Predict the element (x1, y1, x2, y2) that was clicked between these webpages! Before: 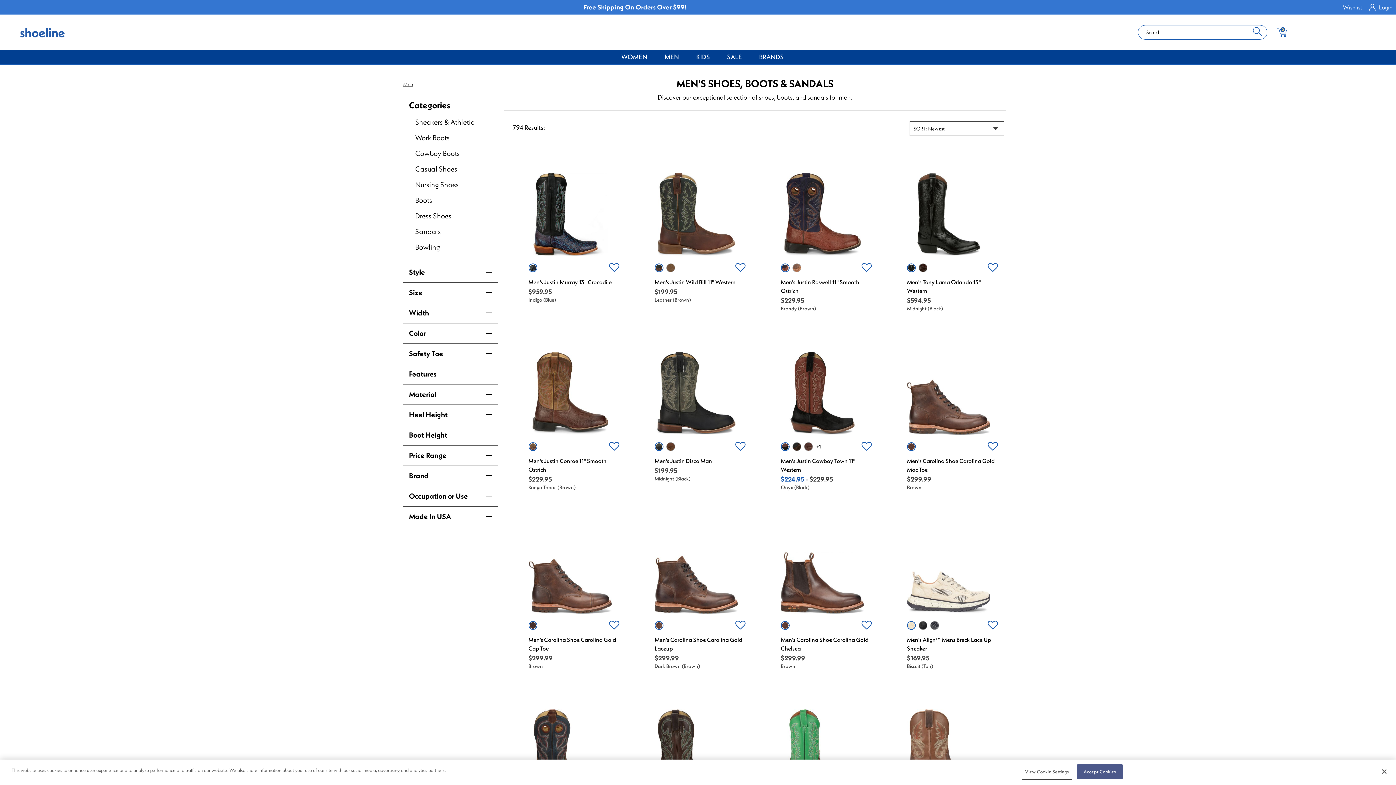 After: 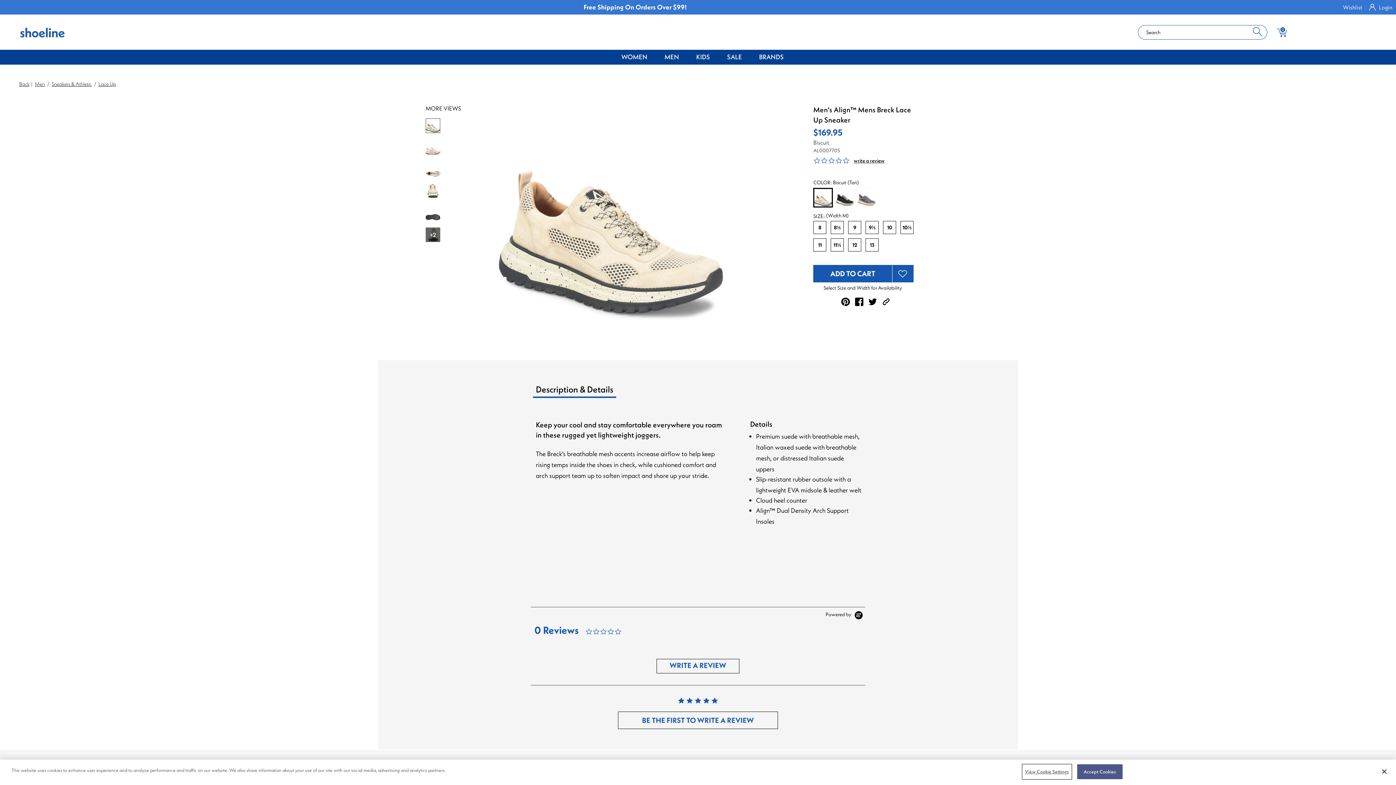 Action: label: Men's Align™ Mens Breck Lace Up Sneaker shown in Biscuit (Tan) bbox: (907, 635, 1006, 653)